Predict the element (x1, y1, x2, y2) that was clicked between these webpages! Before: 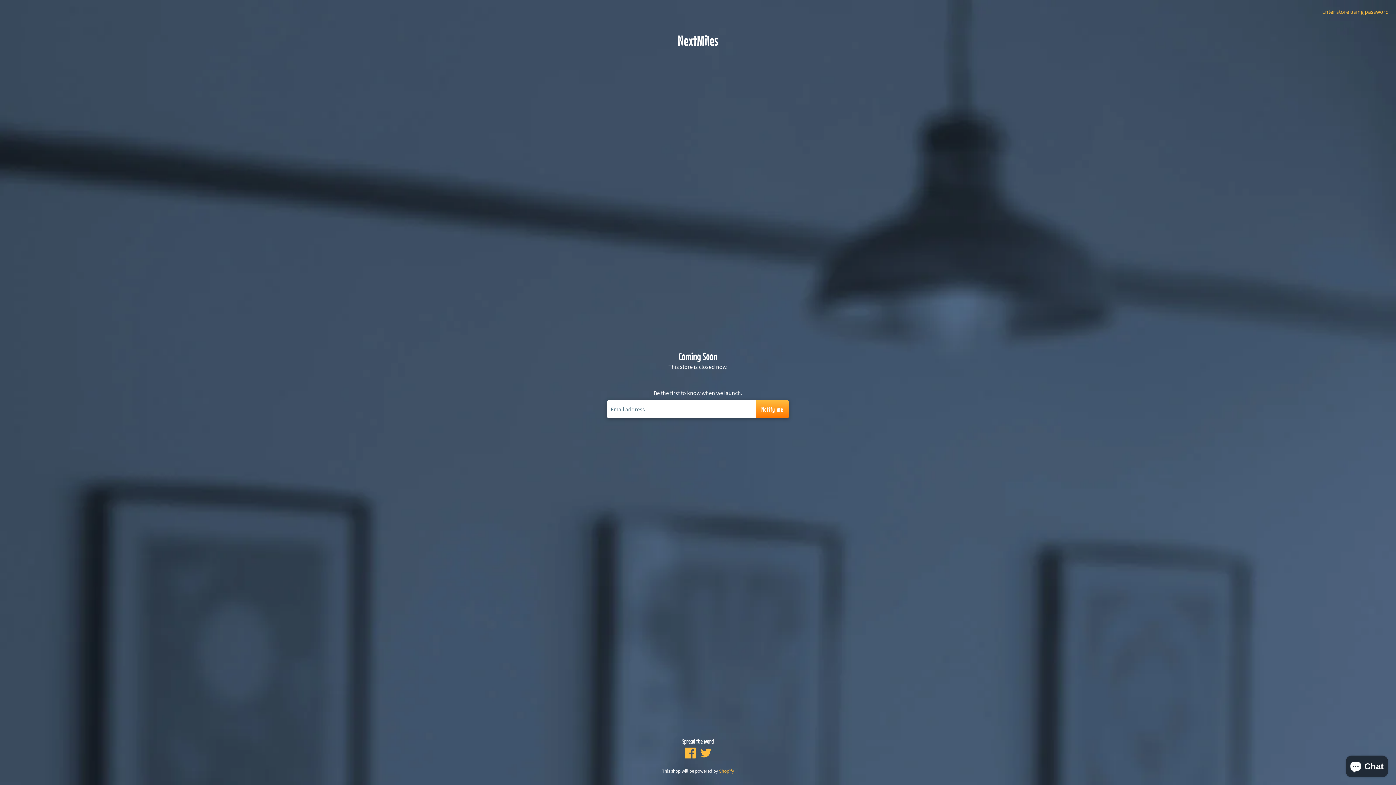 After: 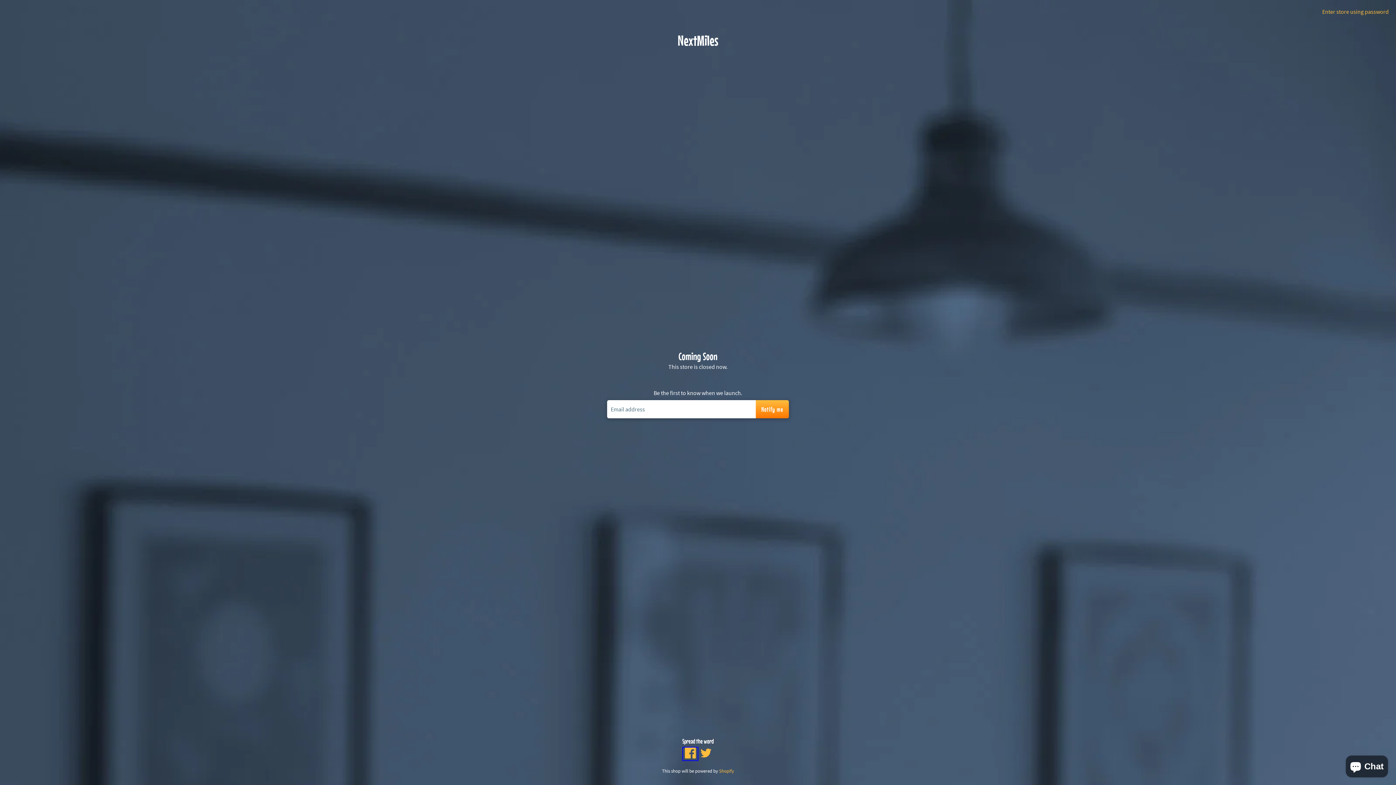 Action: bbox: (683, 748, 697, 760)